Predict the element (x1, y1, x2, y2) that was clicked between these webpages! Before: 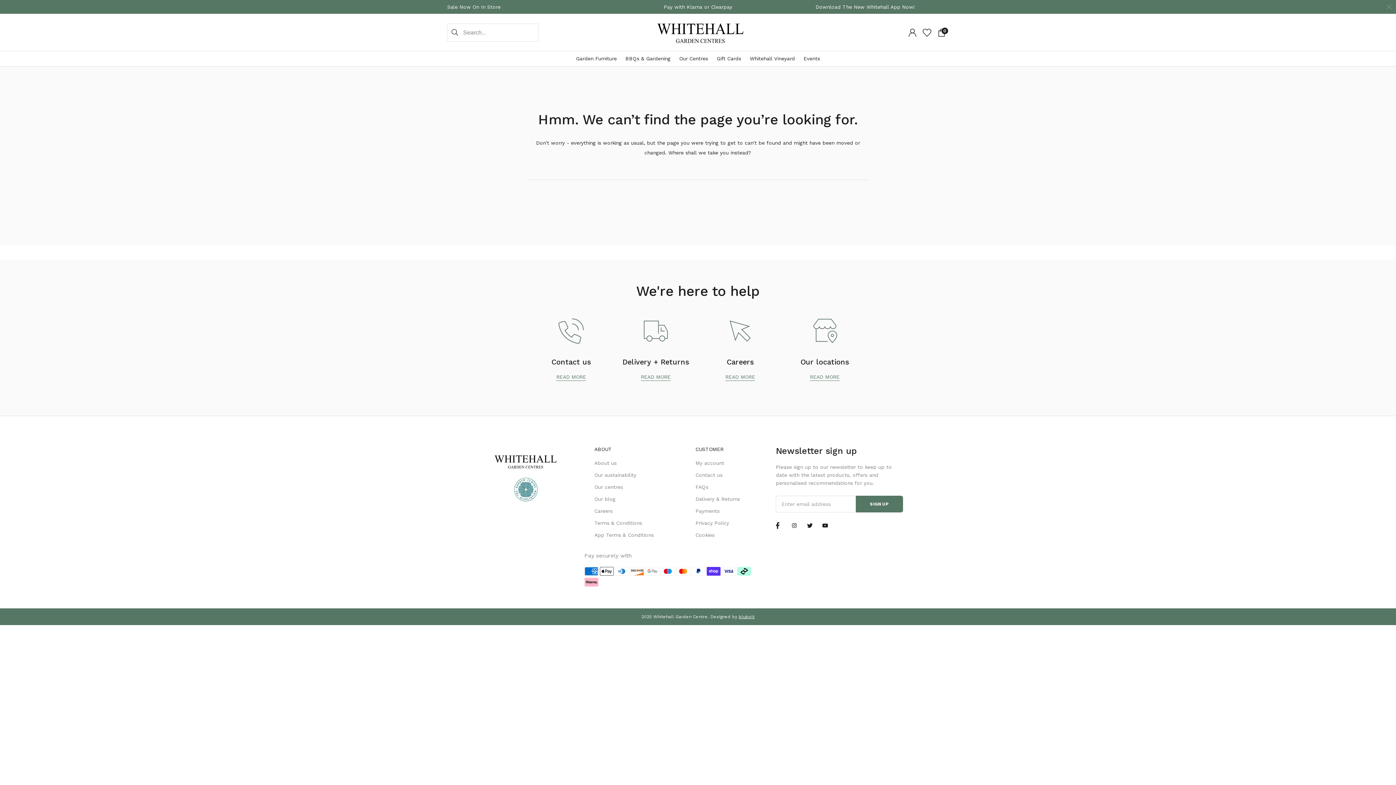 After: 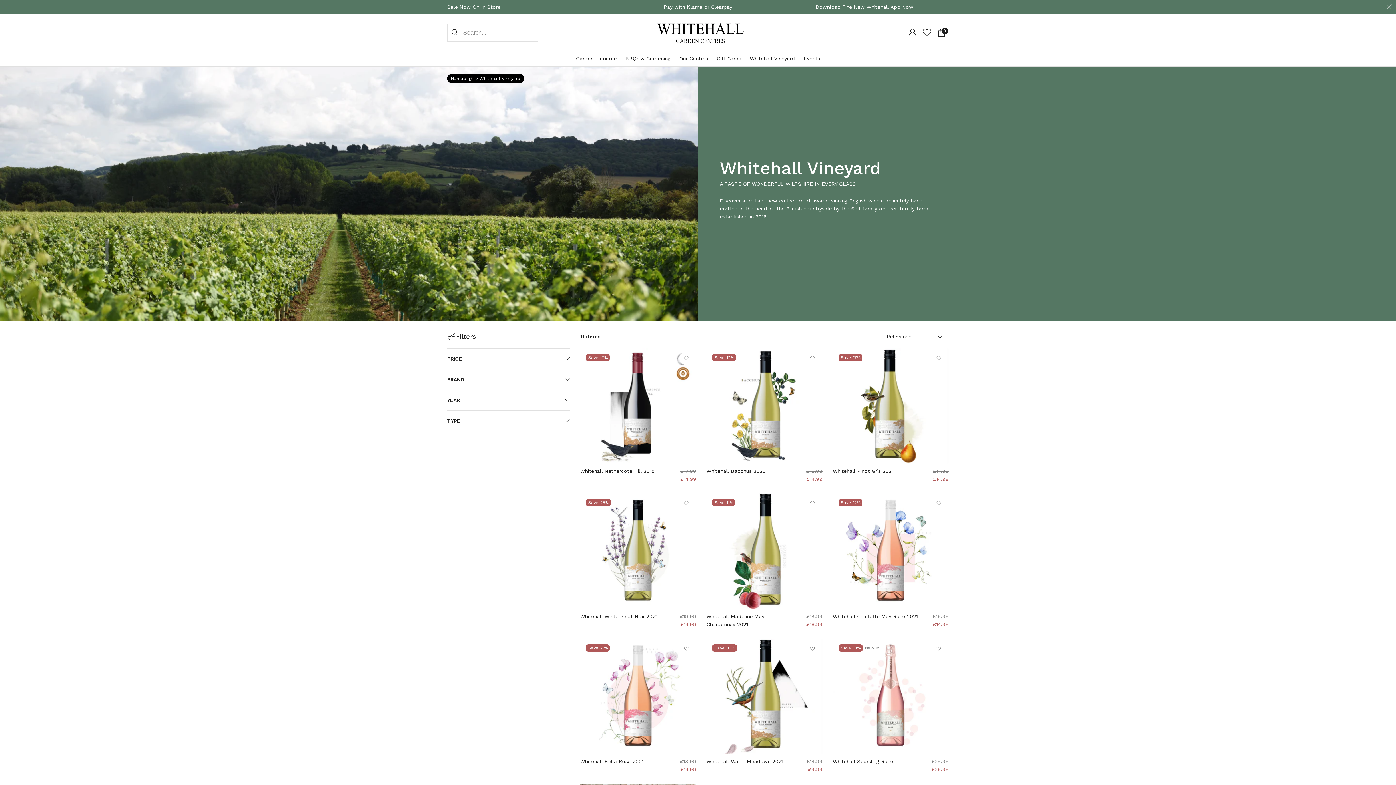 Action: label: Whitehall Vineyard bbox: (750, 55, 795, 61)